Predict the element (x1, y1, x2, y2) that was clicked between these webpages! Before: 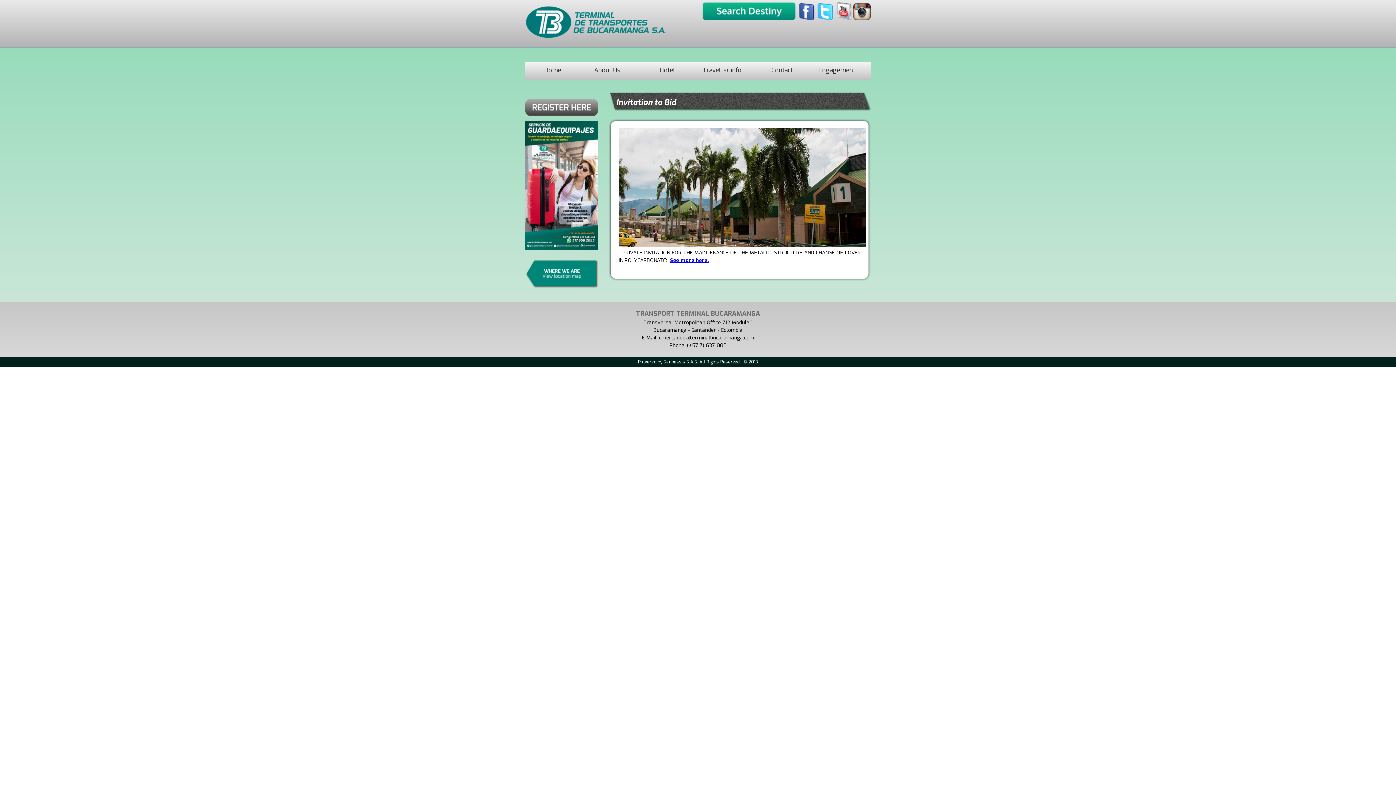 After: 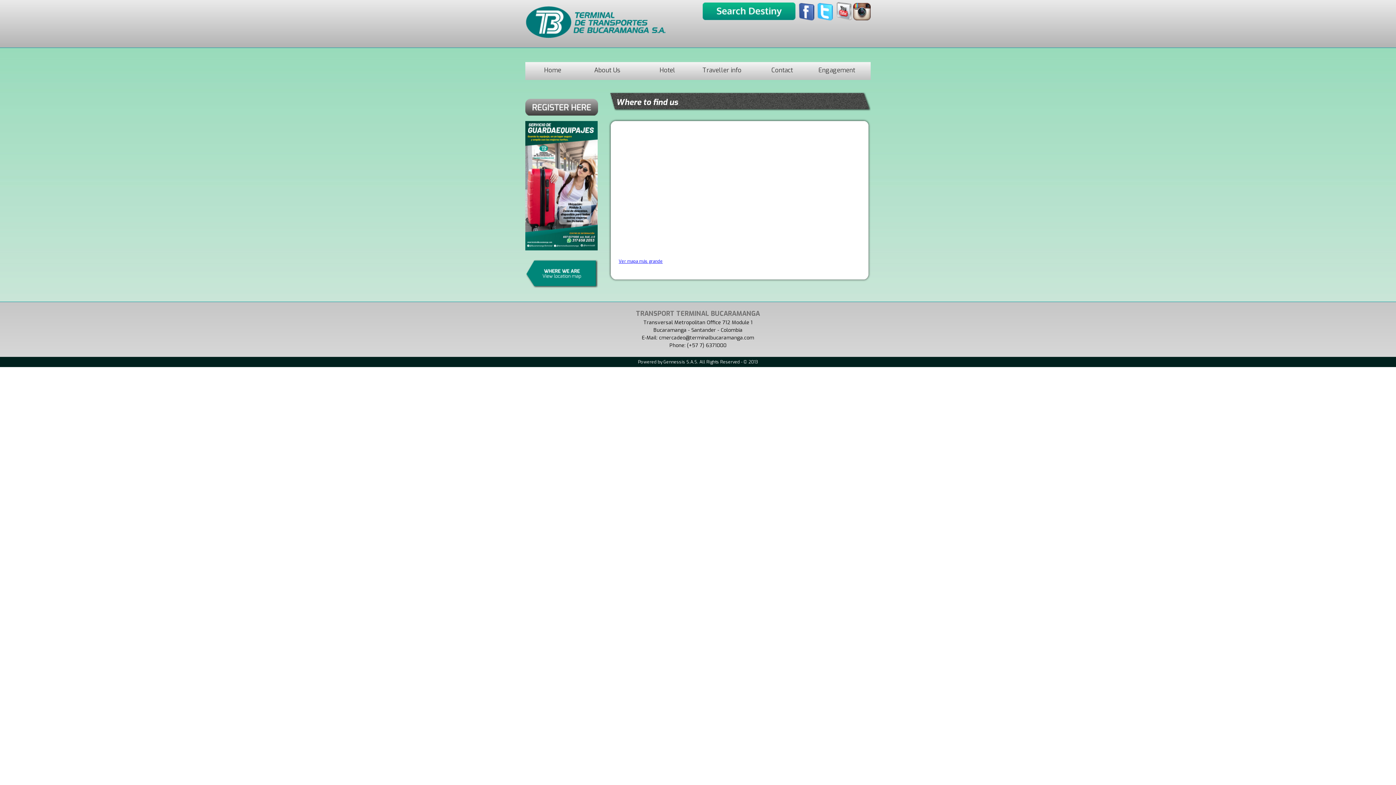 Action: bbox: (525, 285, 598, 290)